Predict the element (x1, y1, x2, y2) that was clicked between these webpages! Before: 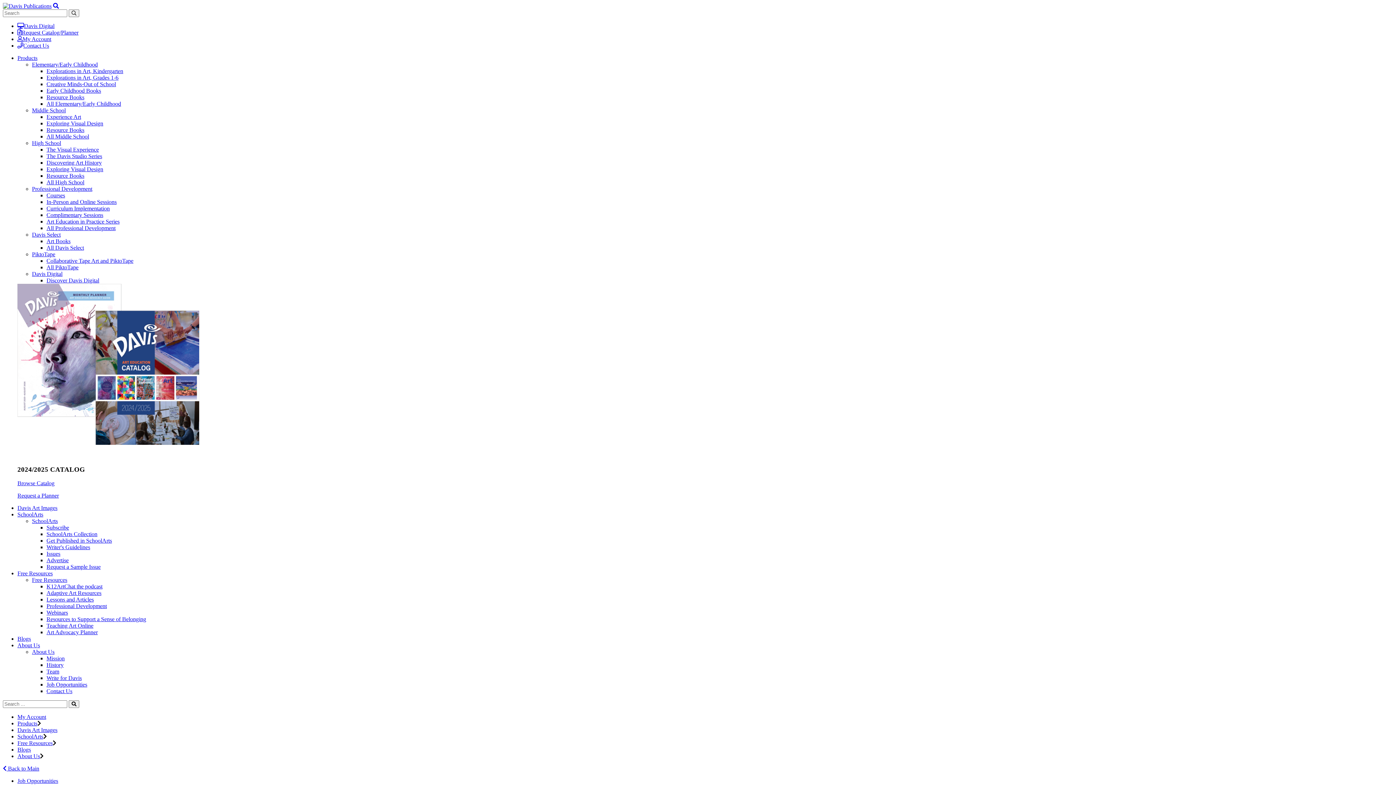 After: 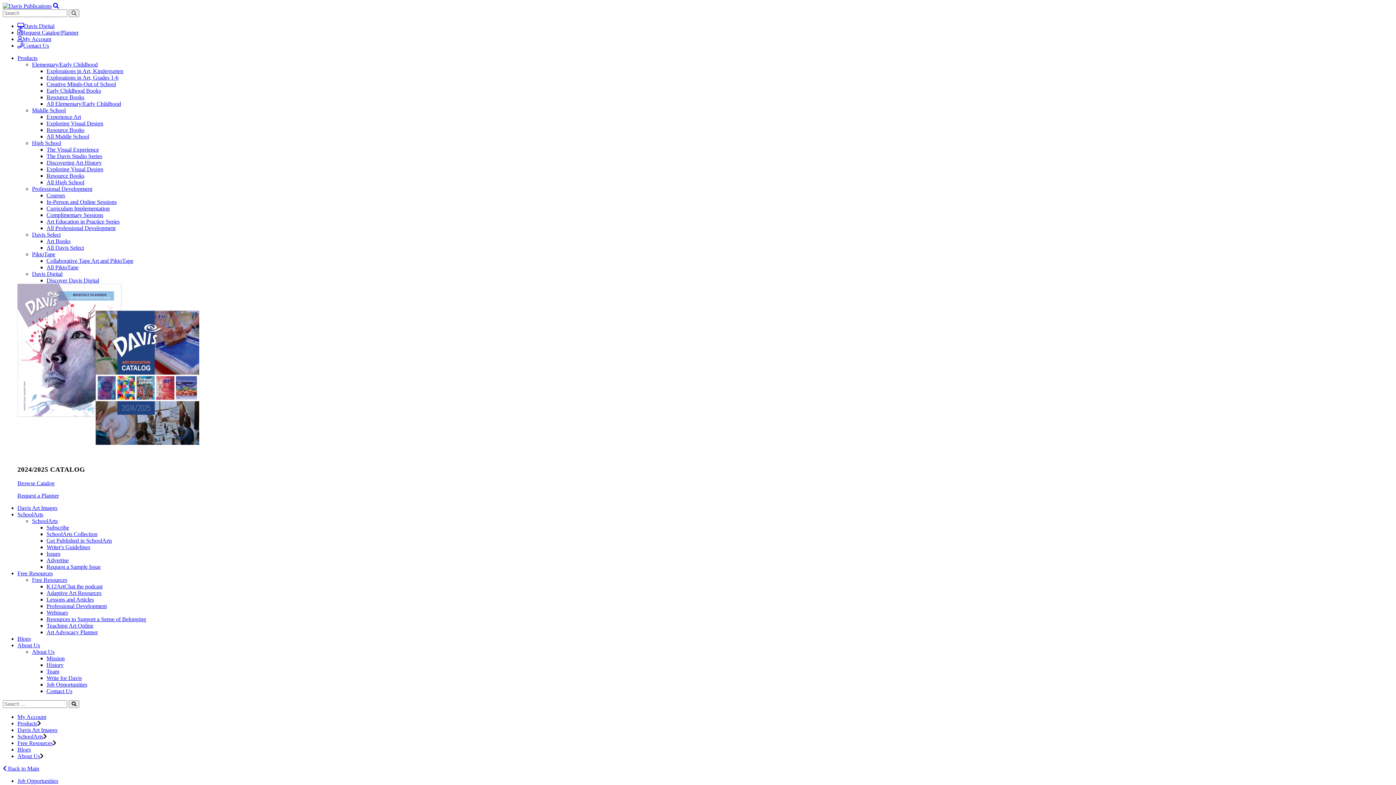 Action: bbox: (46, 623, 93, 629) label: Teaching Art Online